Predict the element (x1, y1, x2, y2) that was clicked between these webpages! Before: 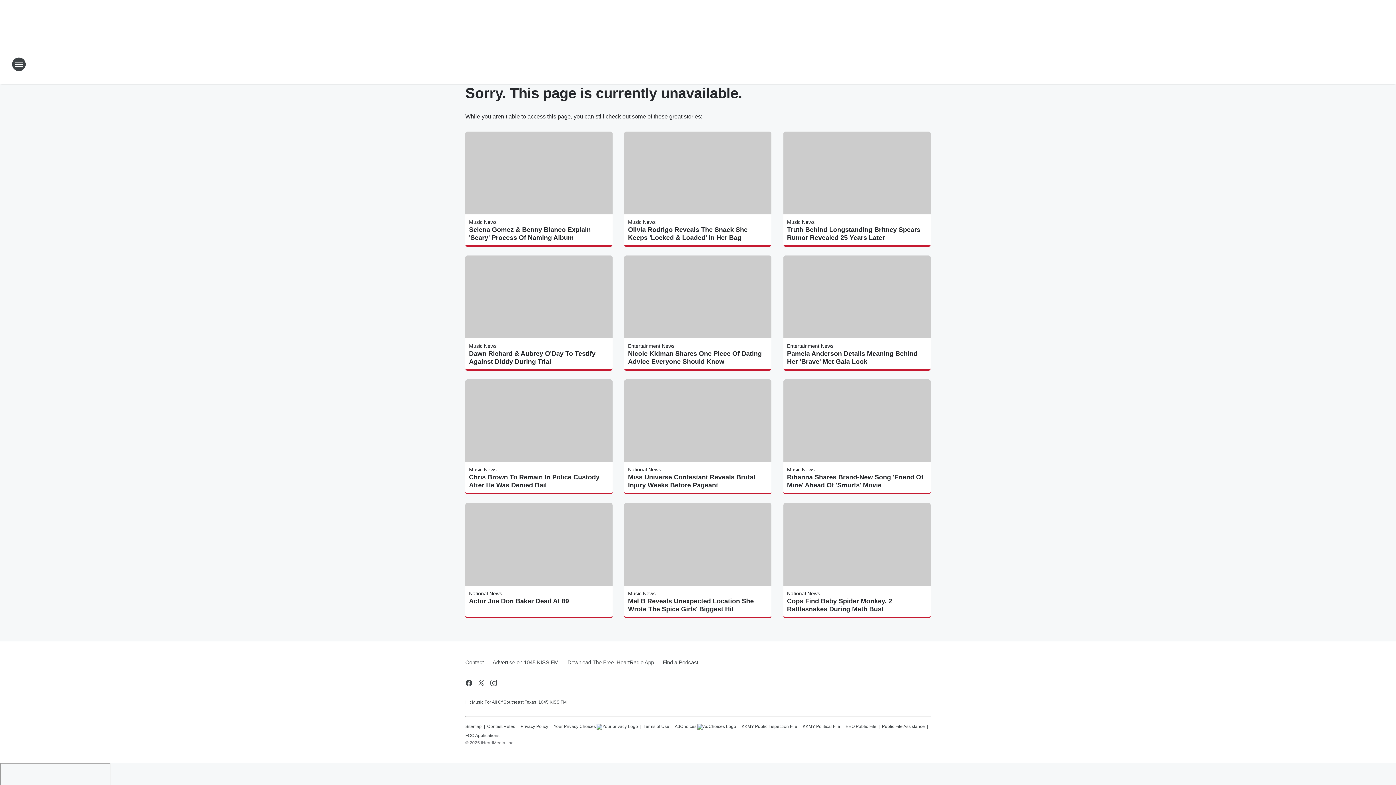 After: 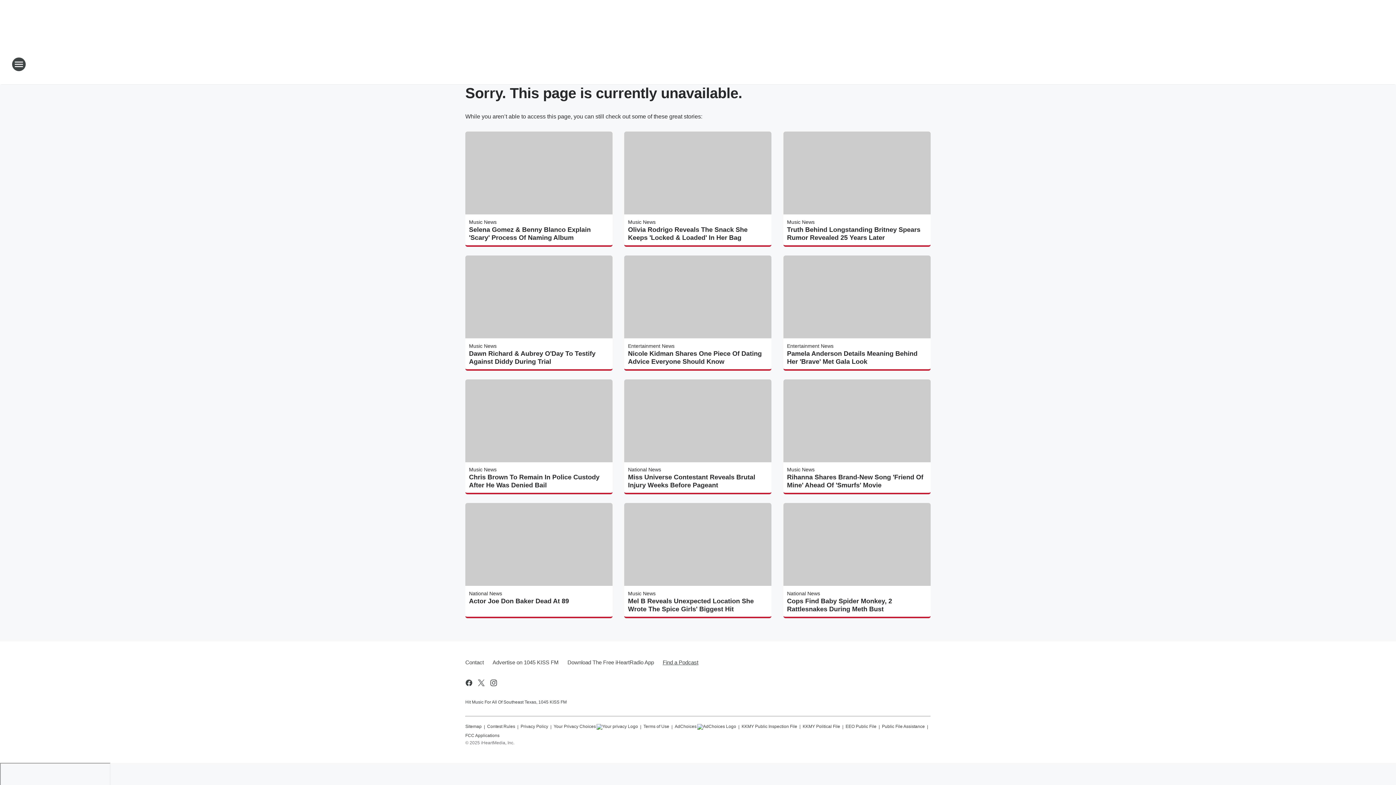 Action: bbox: (658, 653, 698, 672) label: Find a Podcast